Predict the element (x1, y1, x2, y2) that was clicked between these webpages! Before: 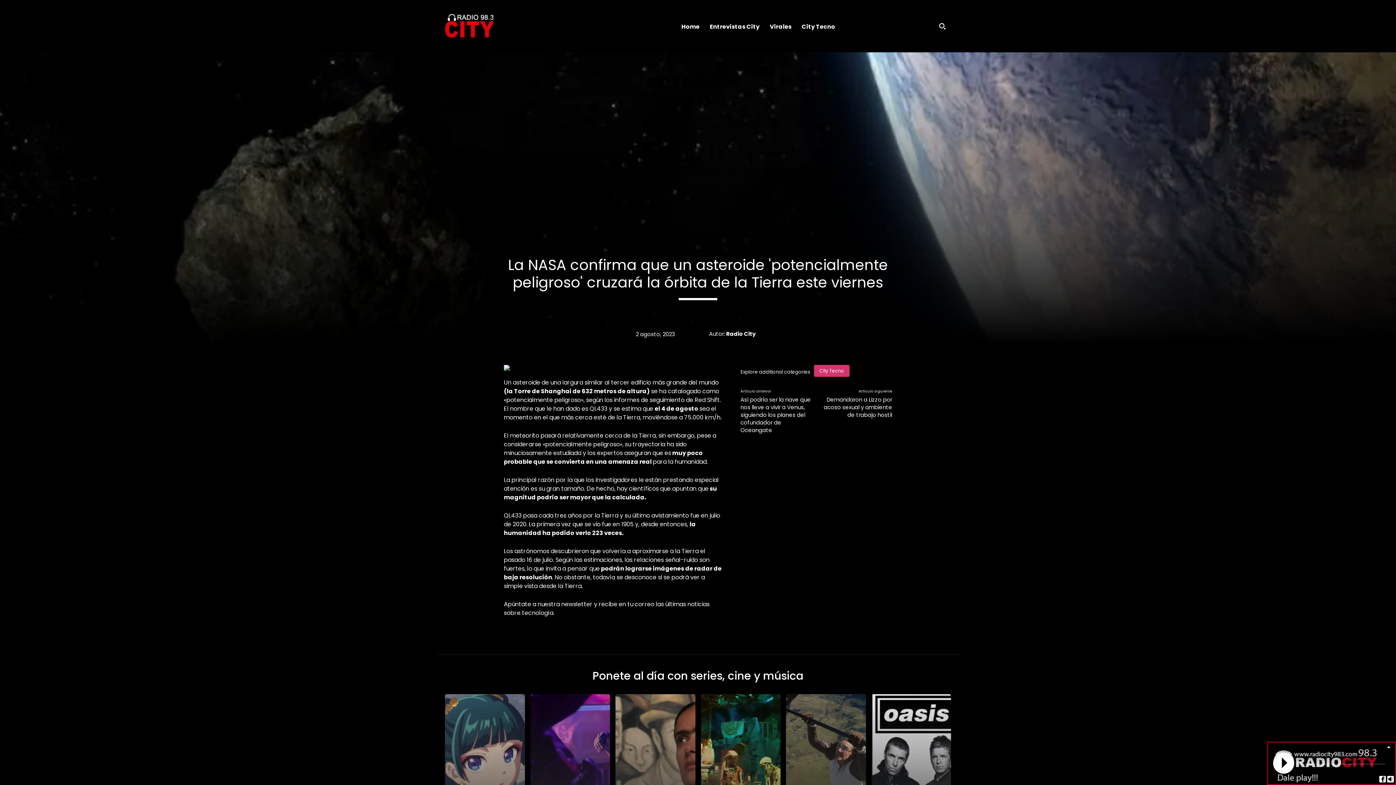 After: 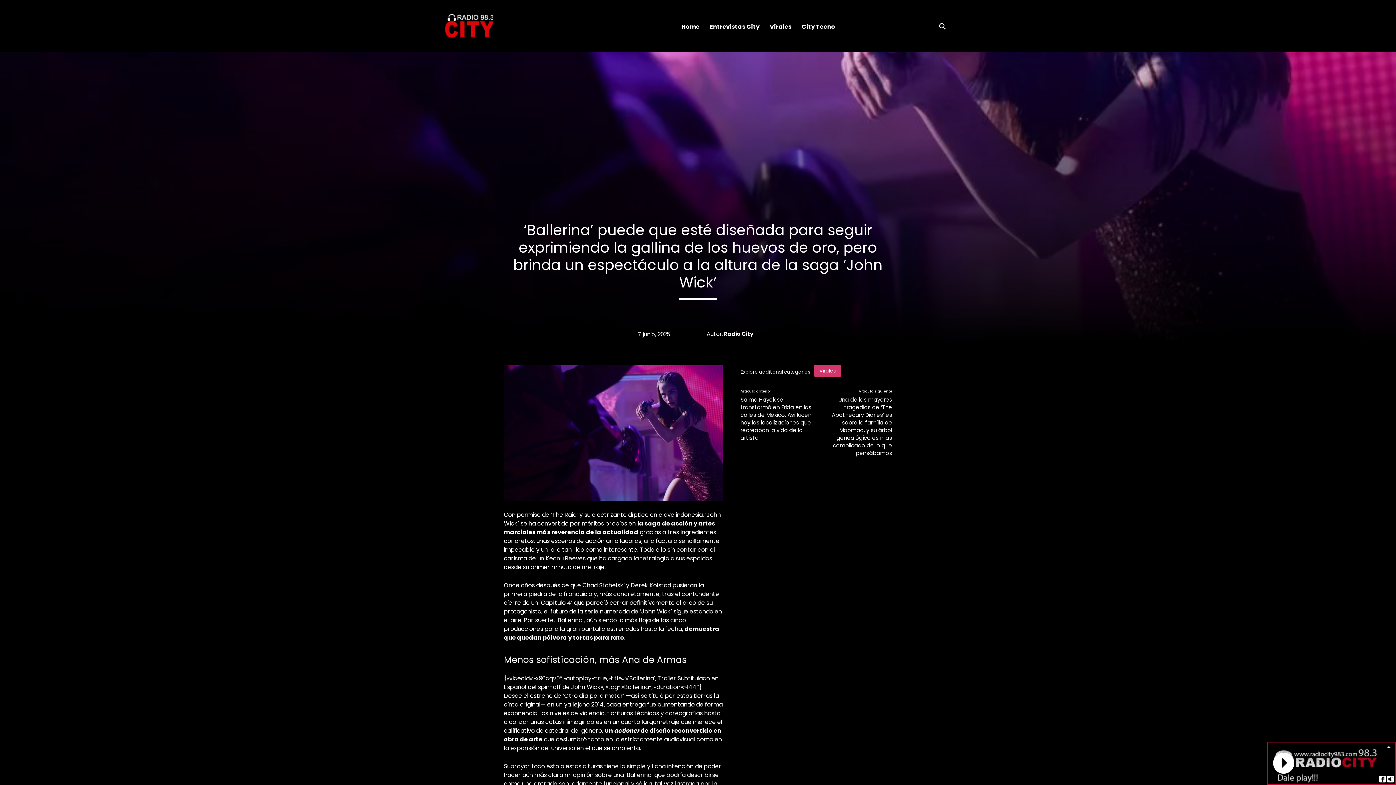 Action: bbox: (530, 694, 610, 838)